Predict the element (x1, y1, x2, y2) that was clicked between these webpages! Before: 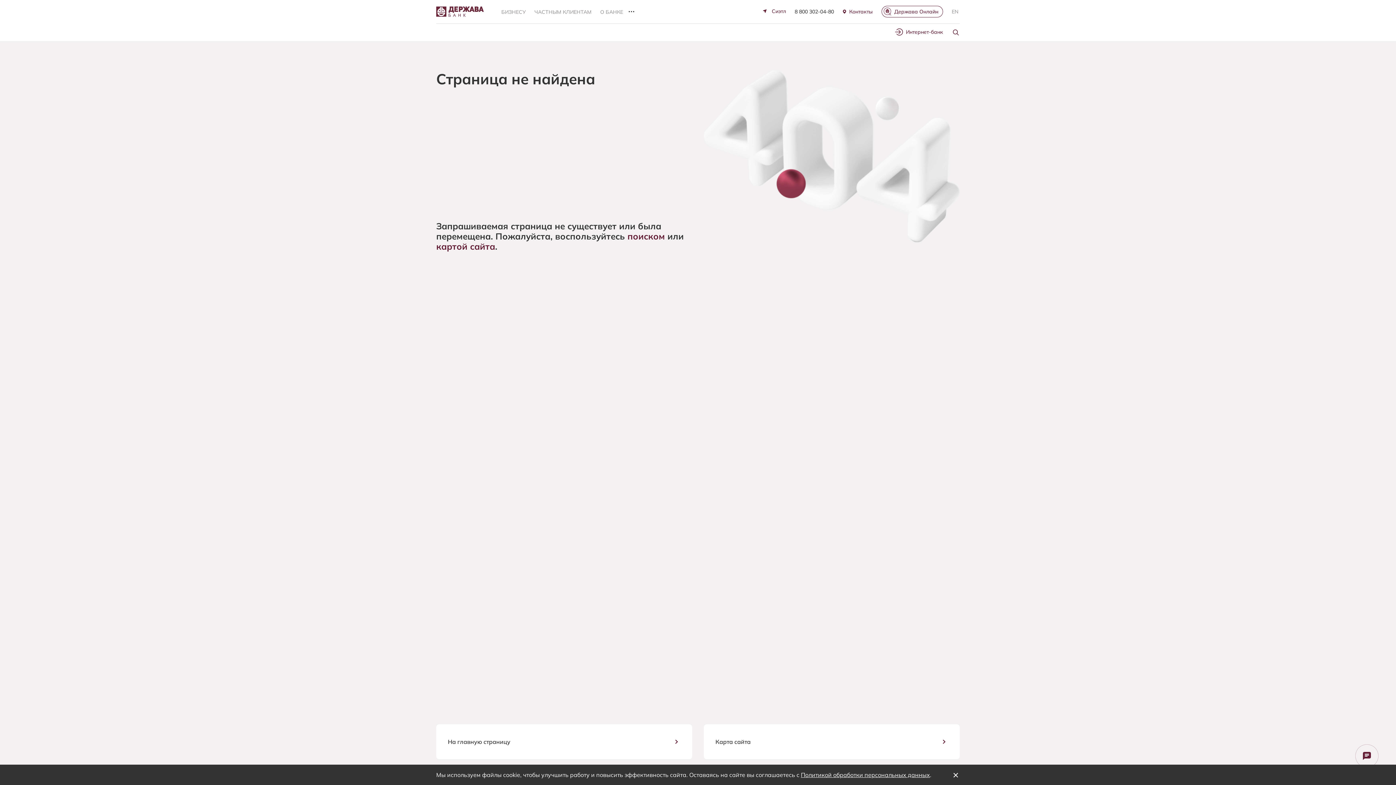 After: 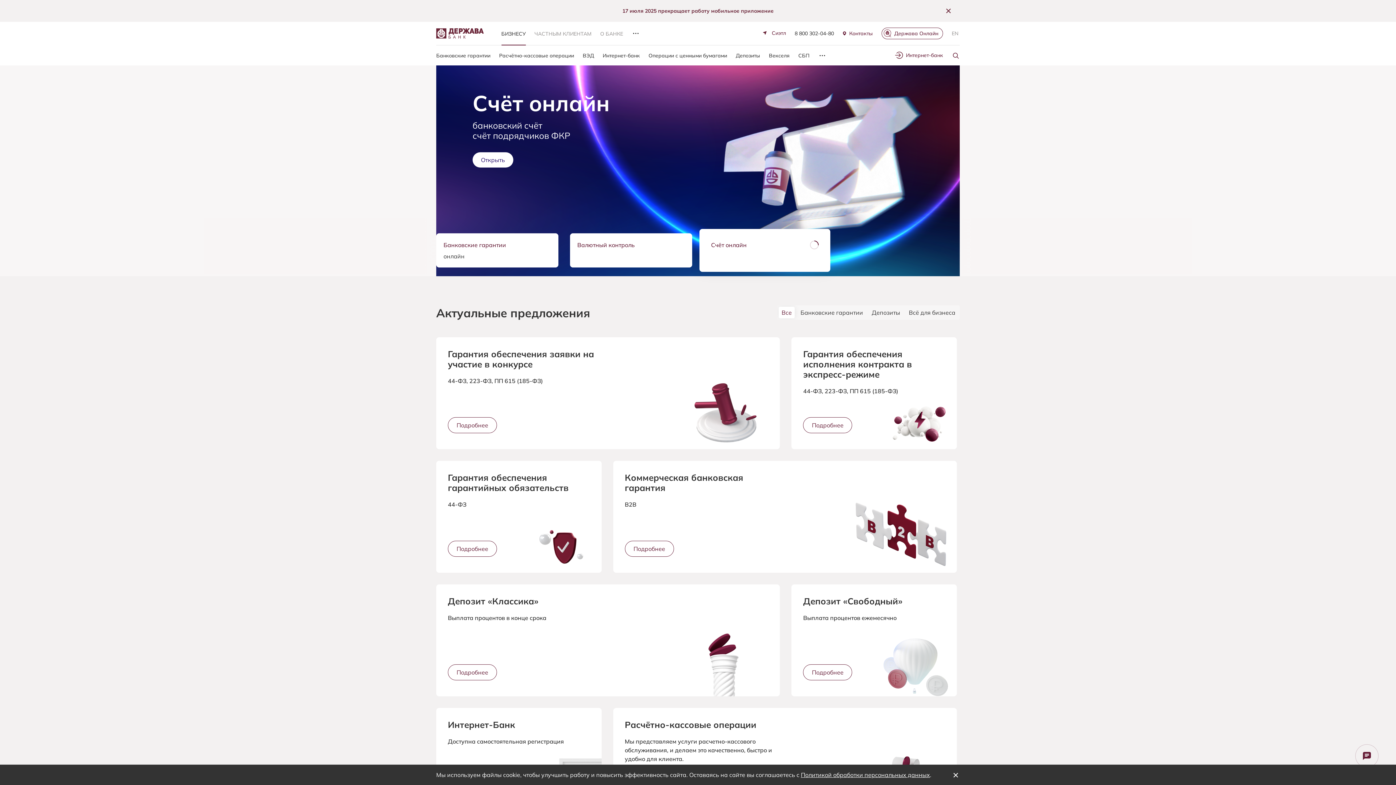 Action: label: На главную страницу bbox: (436, 724, 692, 759)